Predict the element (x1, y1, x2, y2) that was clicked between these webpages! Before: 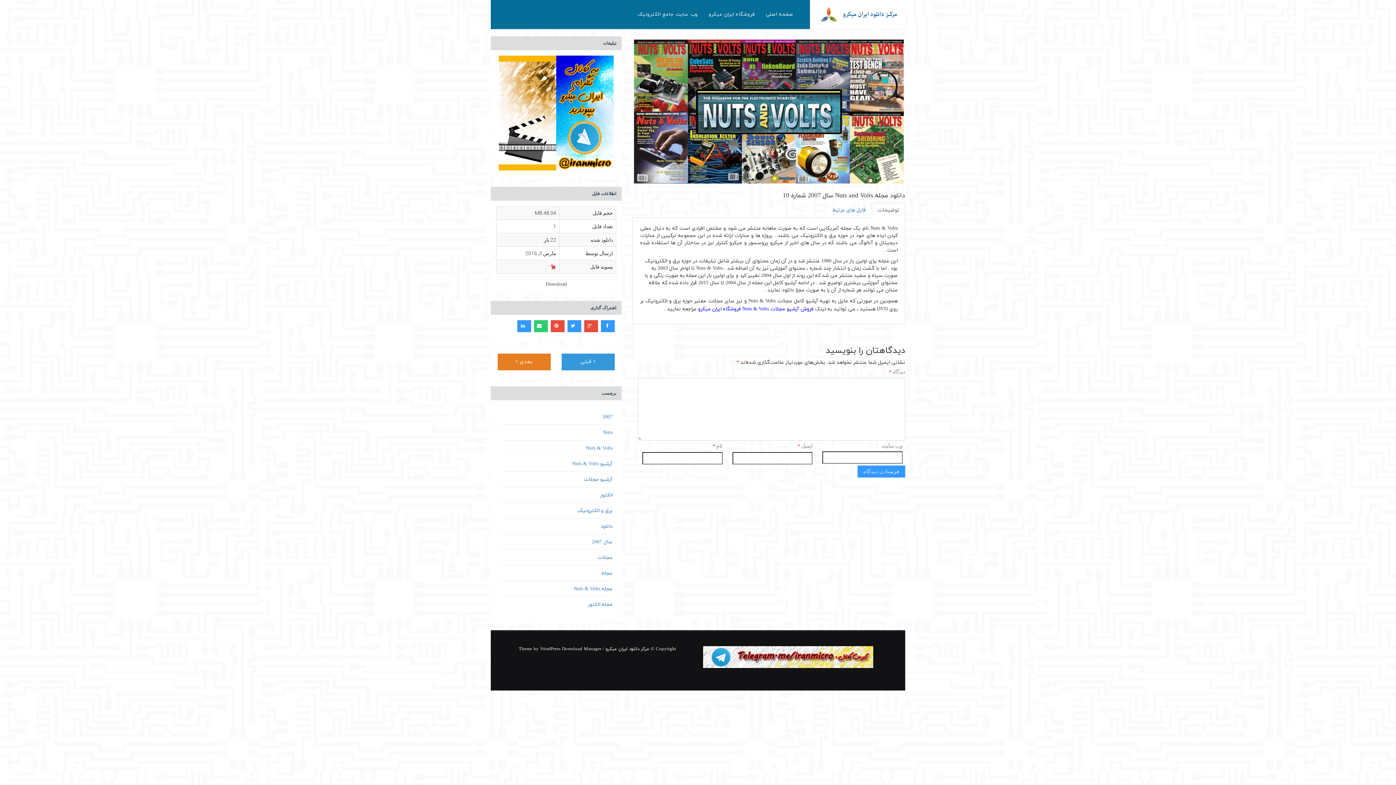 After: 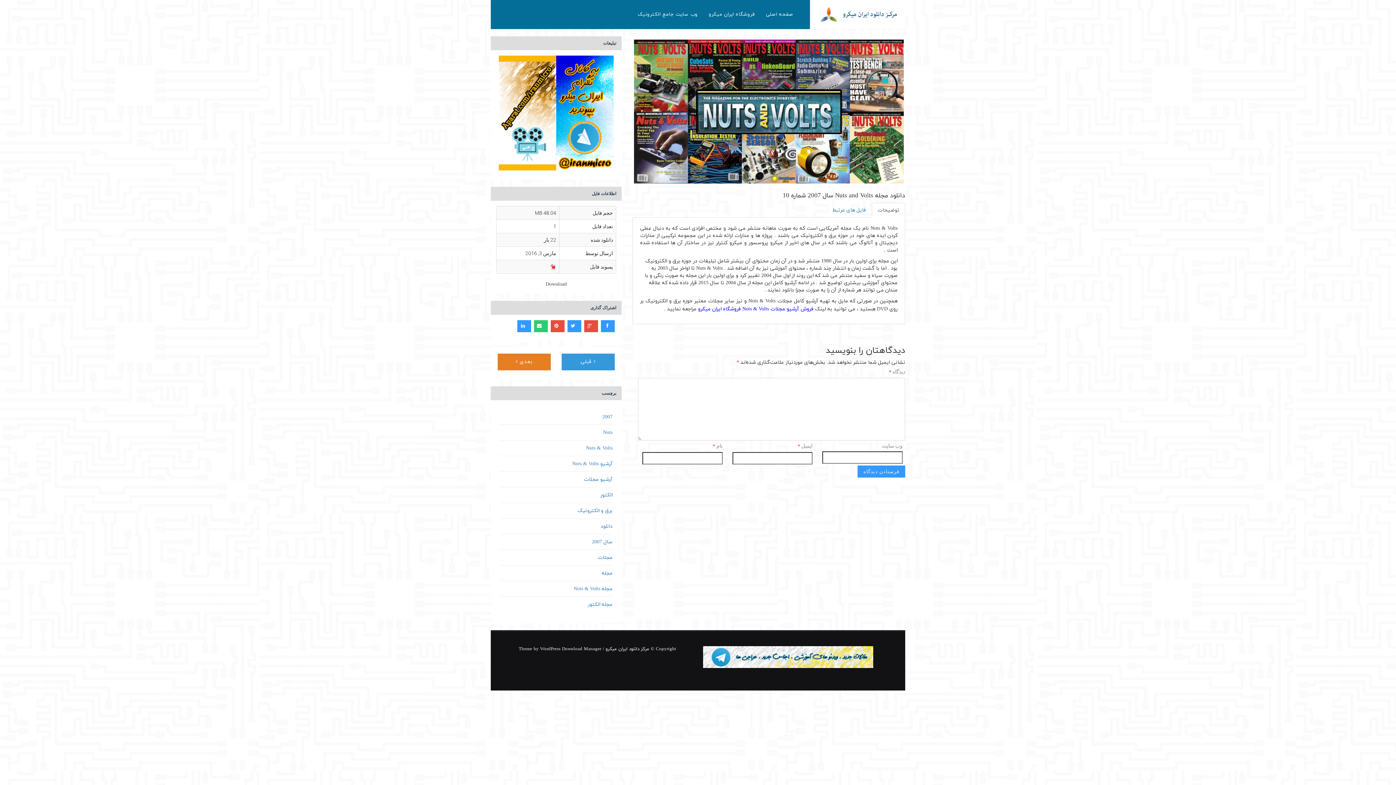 Action: bbox: (556, 109, 613, 116)